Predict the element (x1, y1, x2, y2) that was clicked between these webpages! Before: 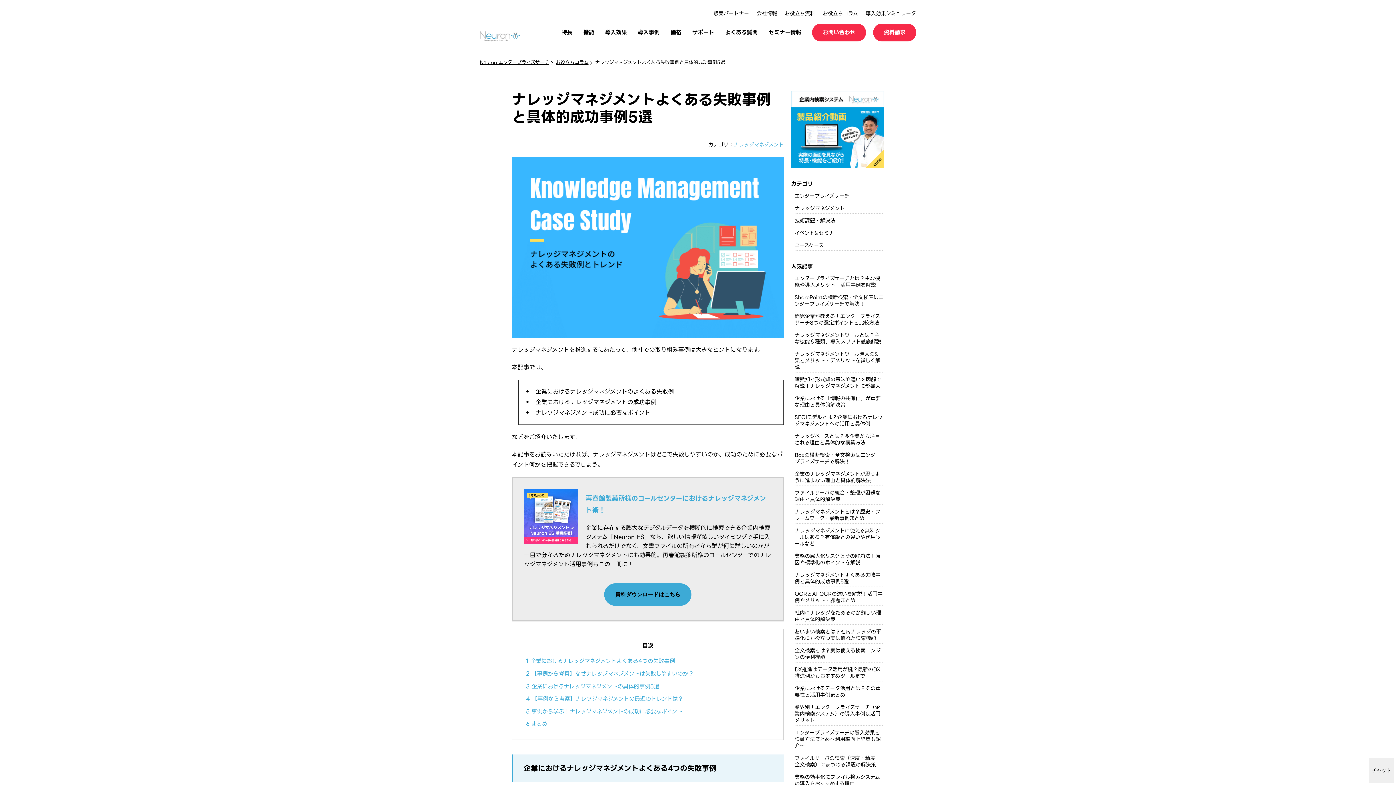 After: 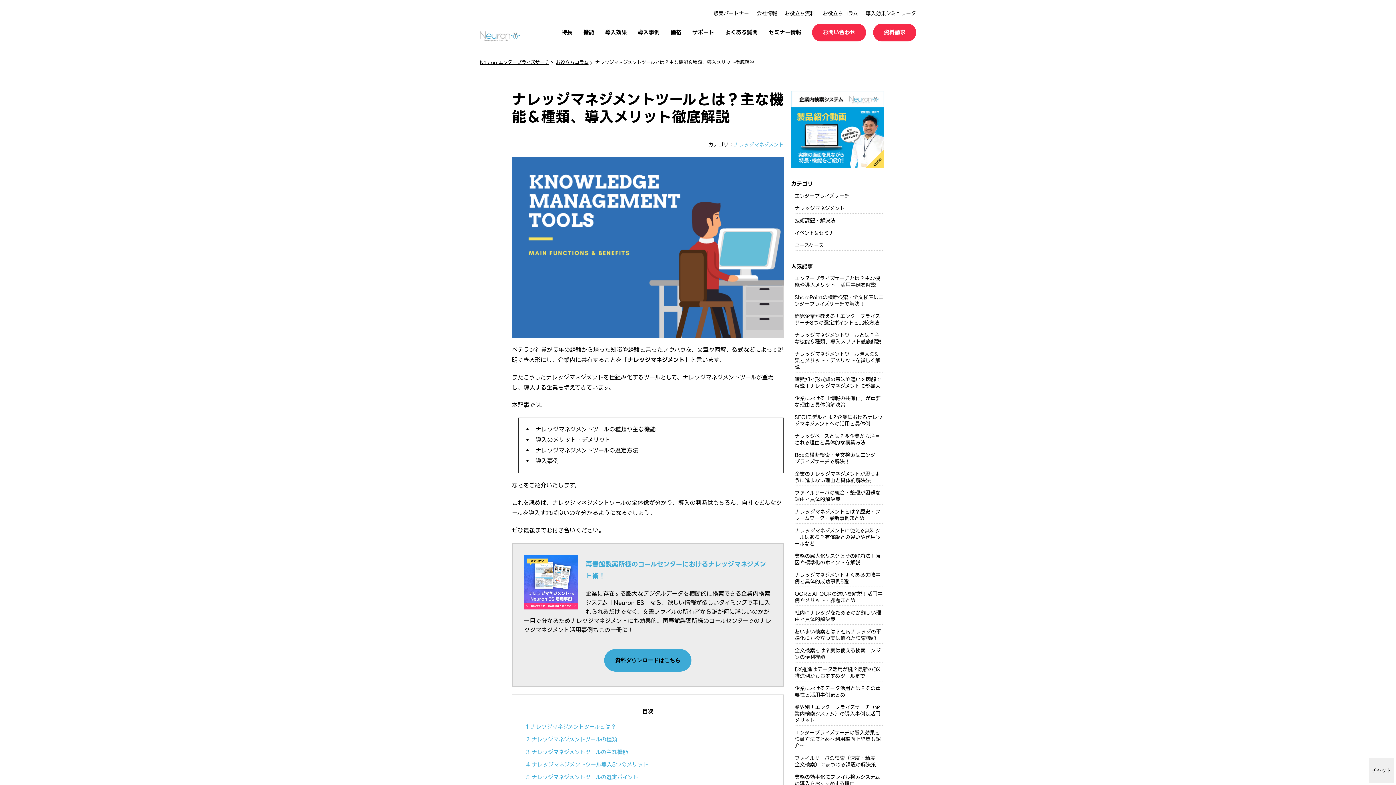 Action: bbox: (794, 331, 884, 345) label: ナレッジマネジメントツールとは？主な機能＆種類、導入メリット徹底解説